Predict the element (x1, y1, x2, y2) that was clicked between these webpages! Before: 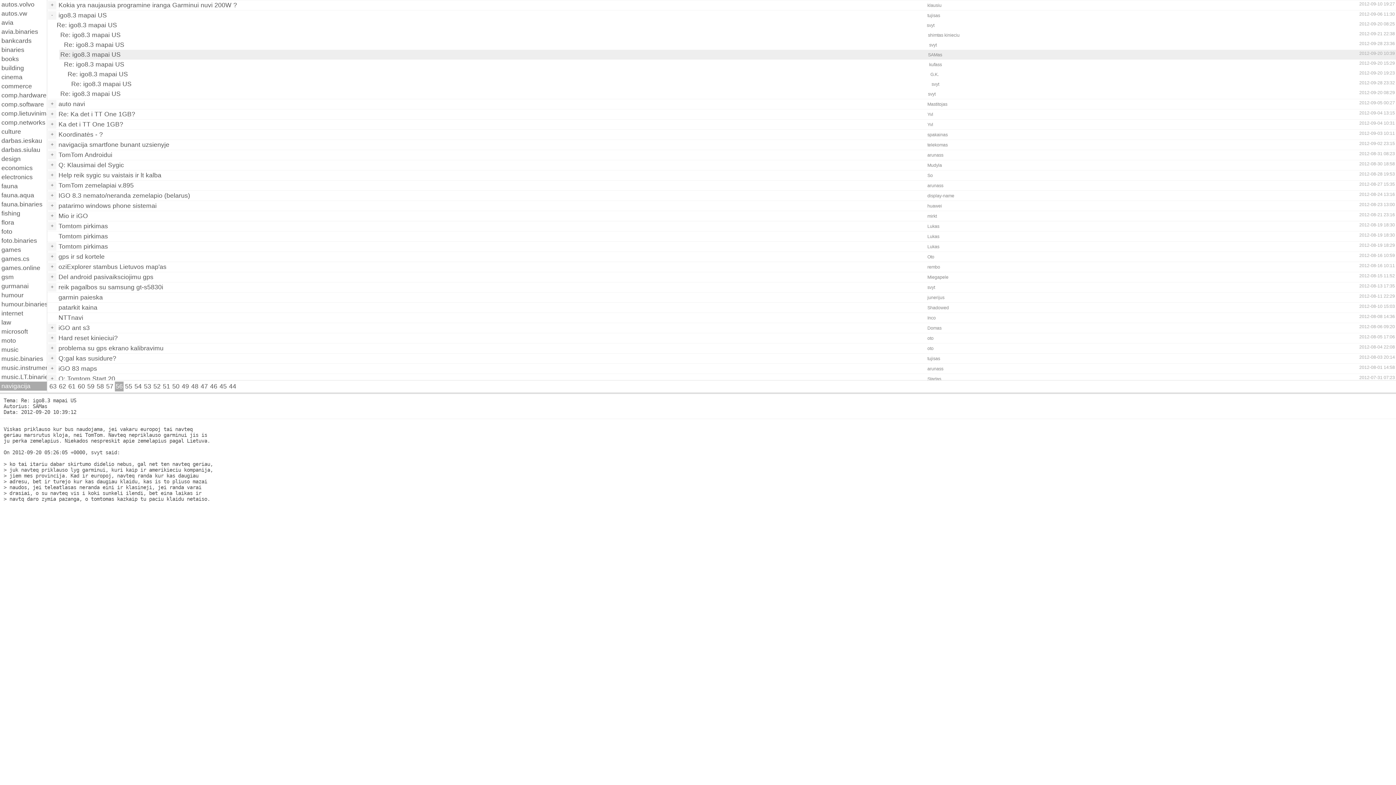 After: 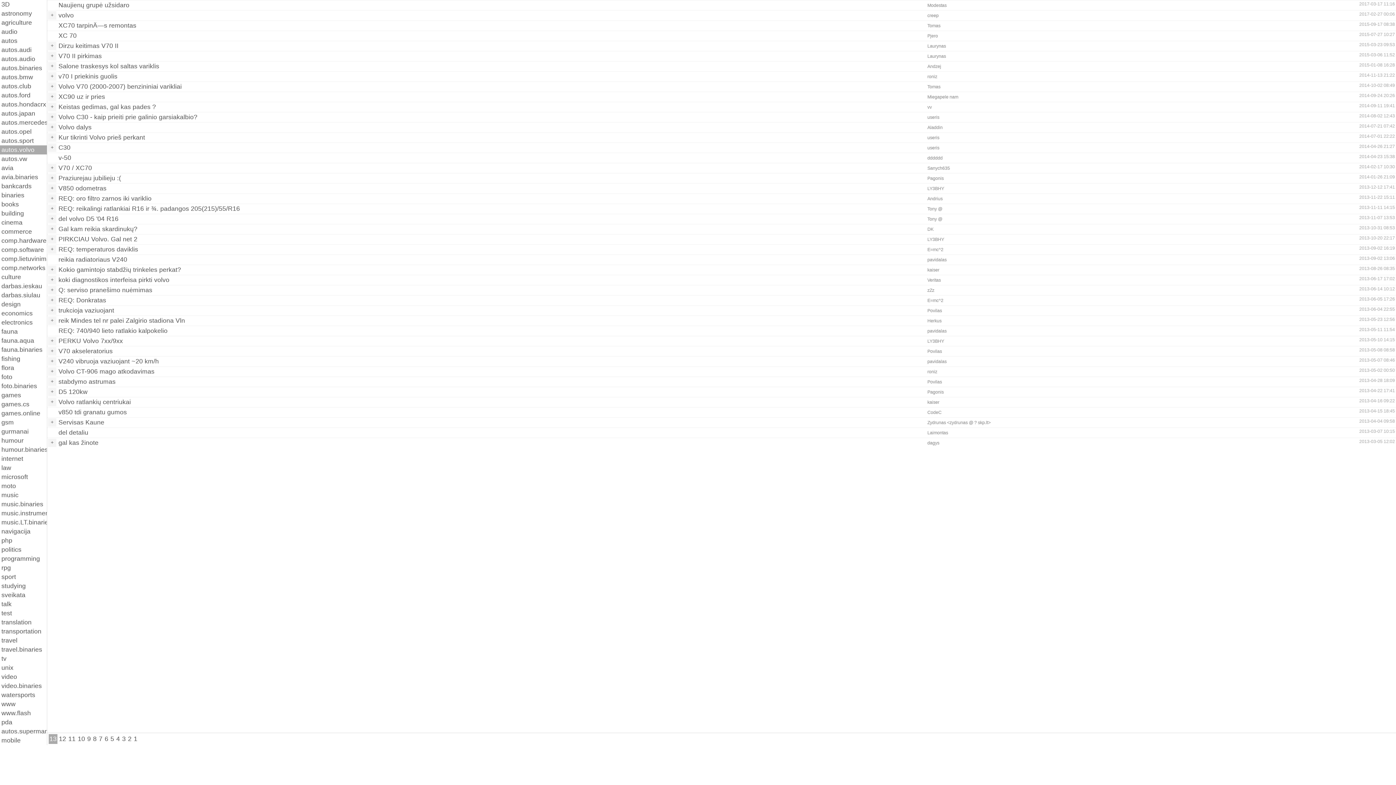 Action: bbox: (0, 0, 46, 9) label: autos.volvo